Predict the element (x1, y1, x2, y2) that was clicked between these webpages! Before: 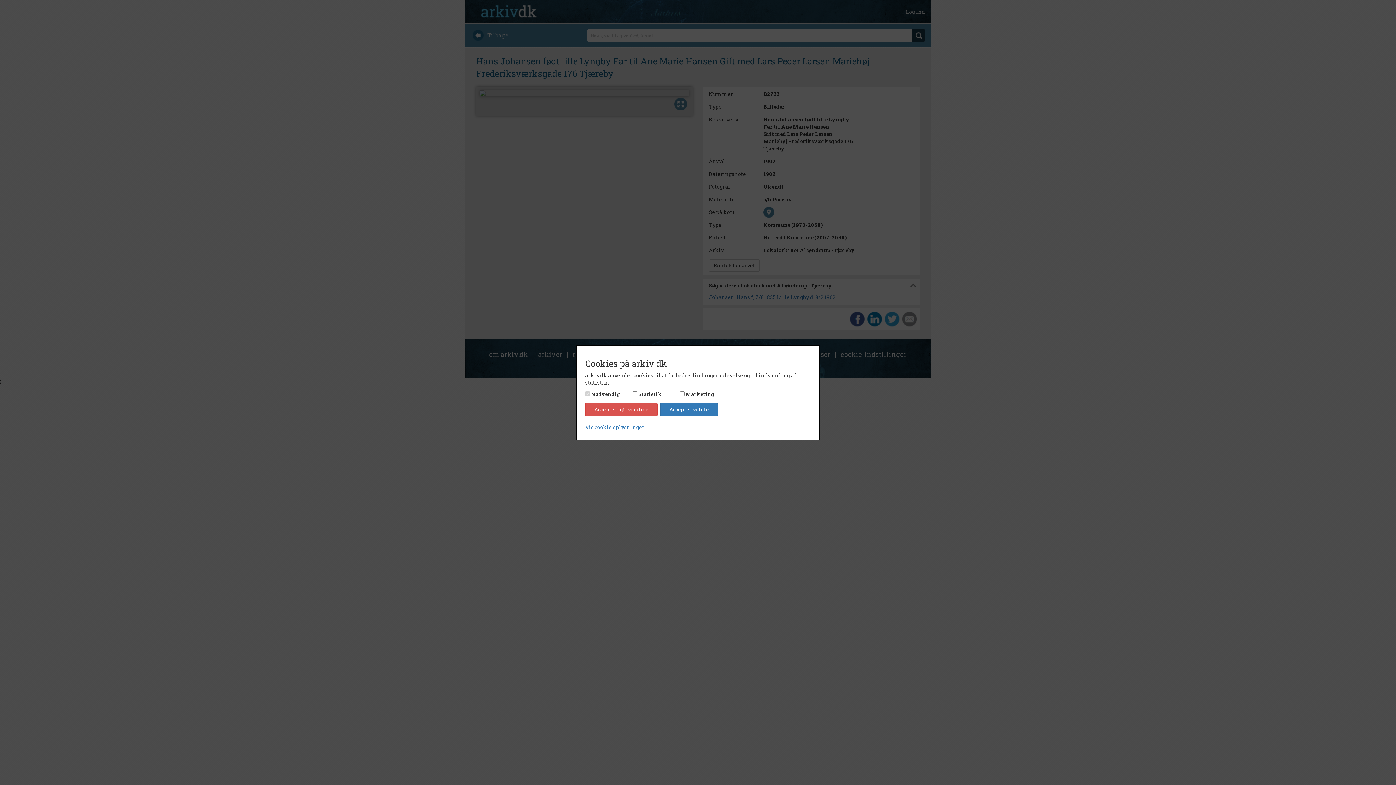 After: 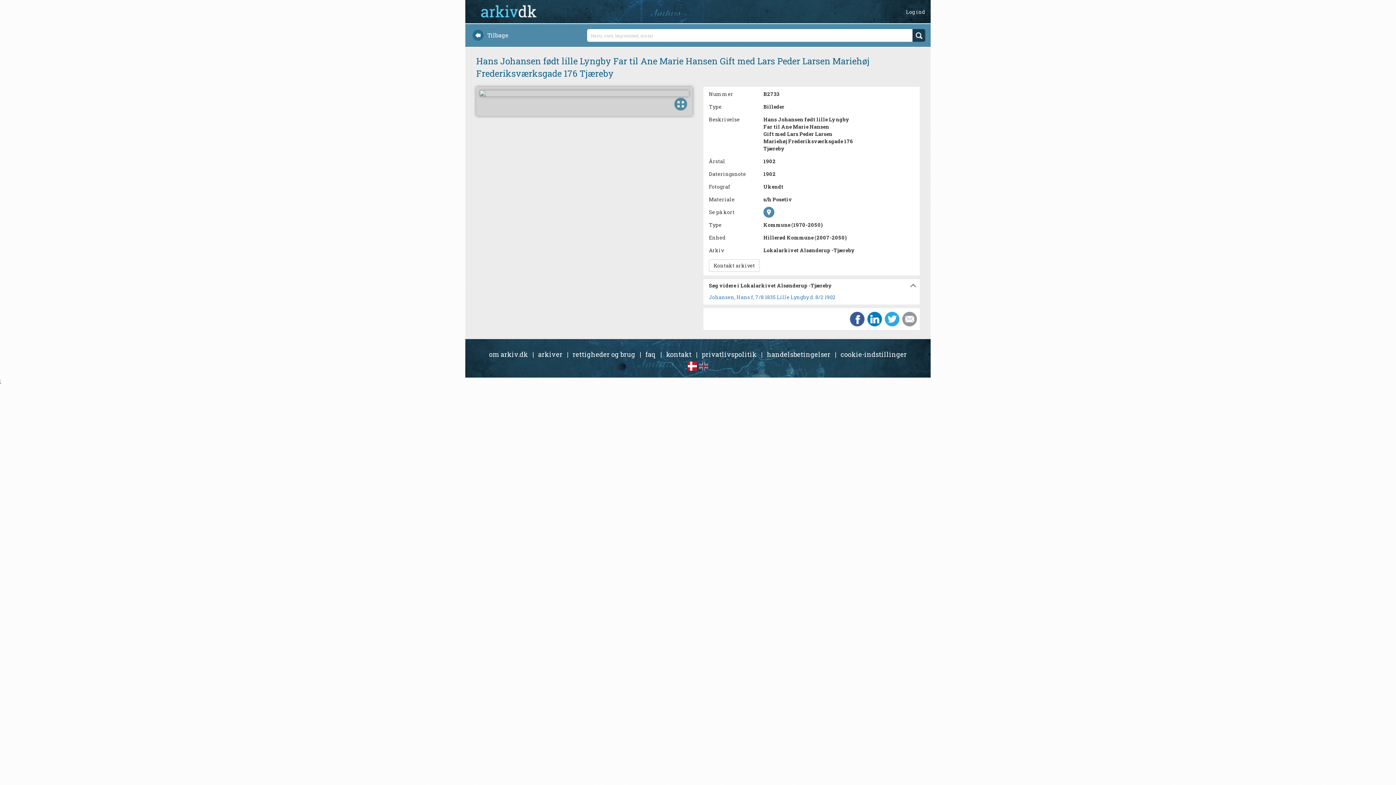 Action: bbox: (585, 402, 657, 416) label: Accepter nødvendige